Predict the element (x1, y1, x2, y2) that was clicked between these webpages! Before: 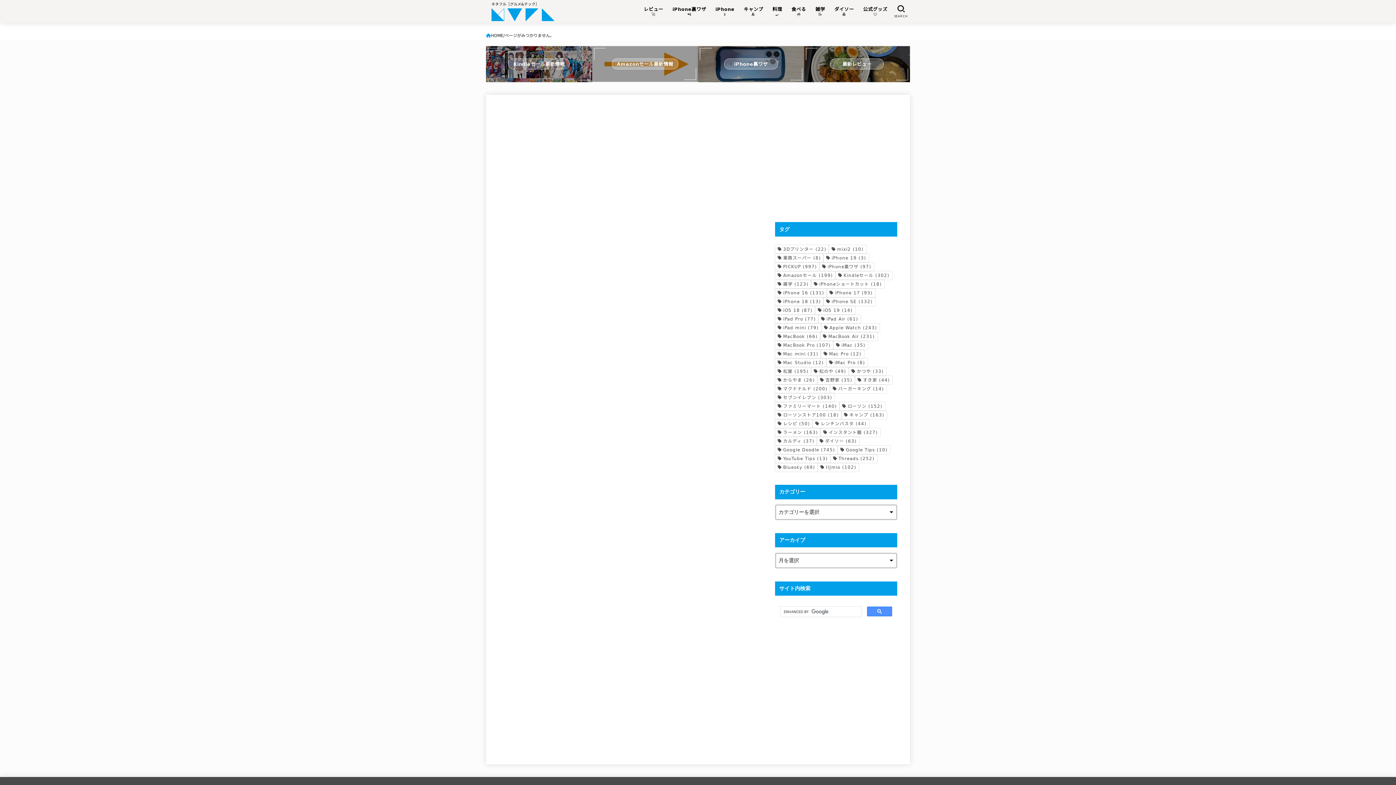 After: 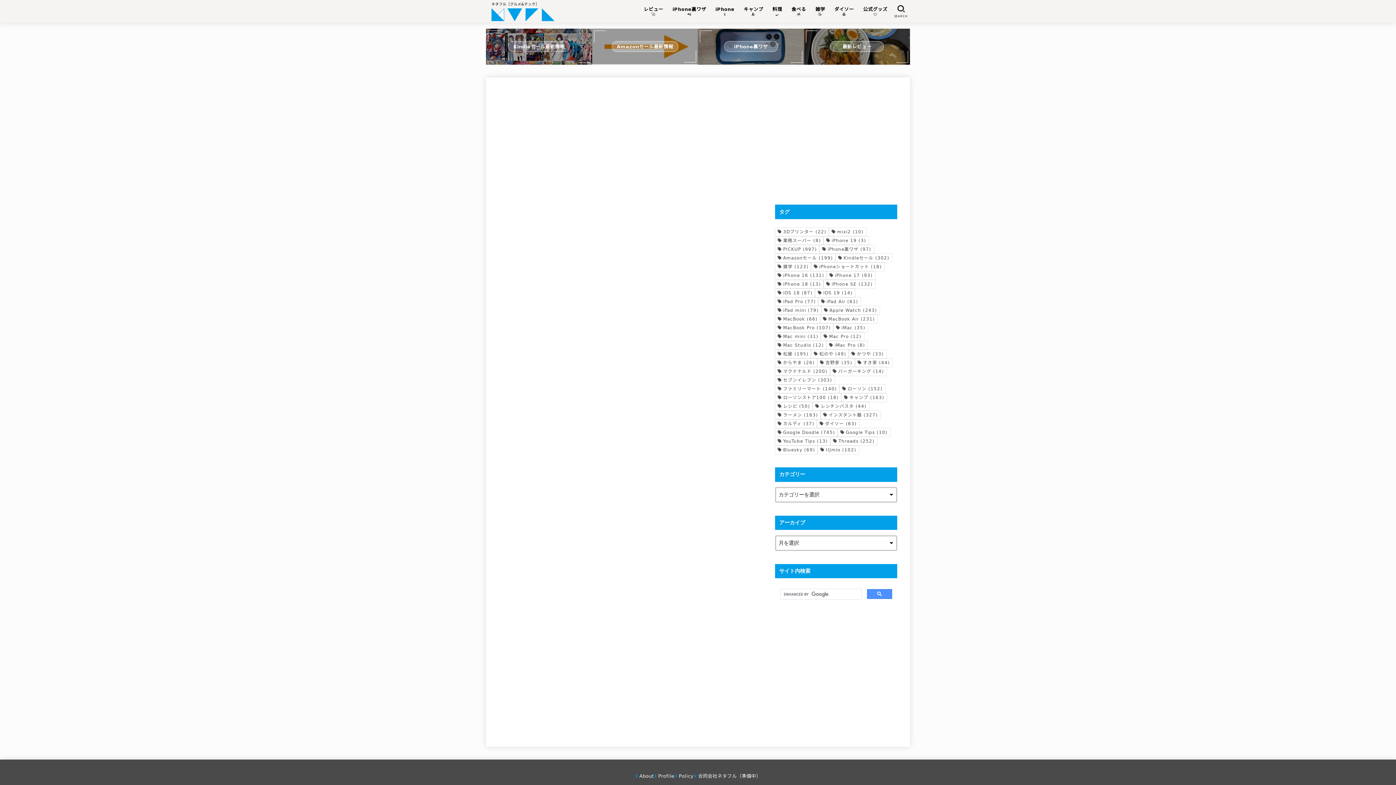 Action: label: HOME bbox: (486, 32, 503, 39)